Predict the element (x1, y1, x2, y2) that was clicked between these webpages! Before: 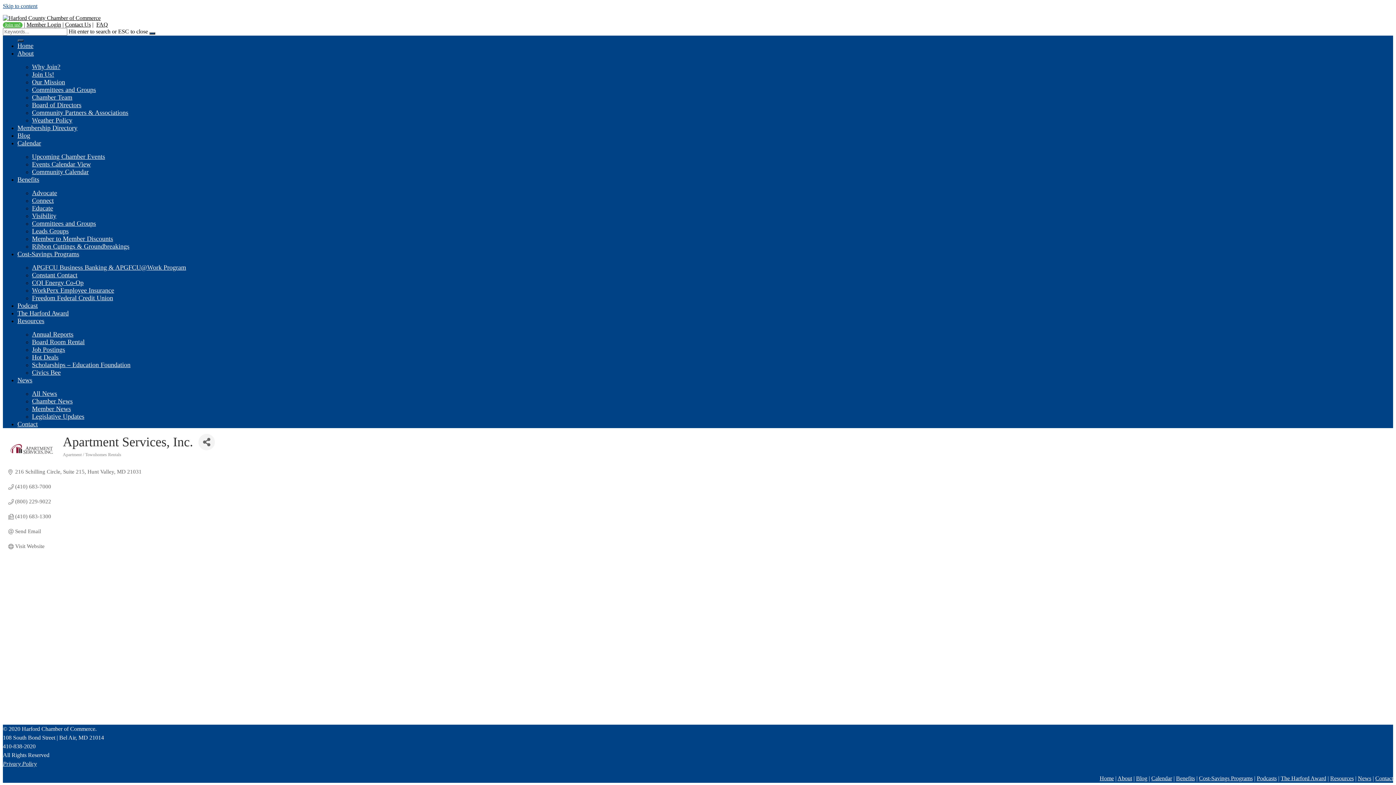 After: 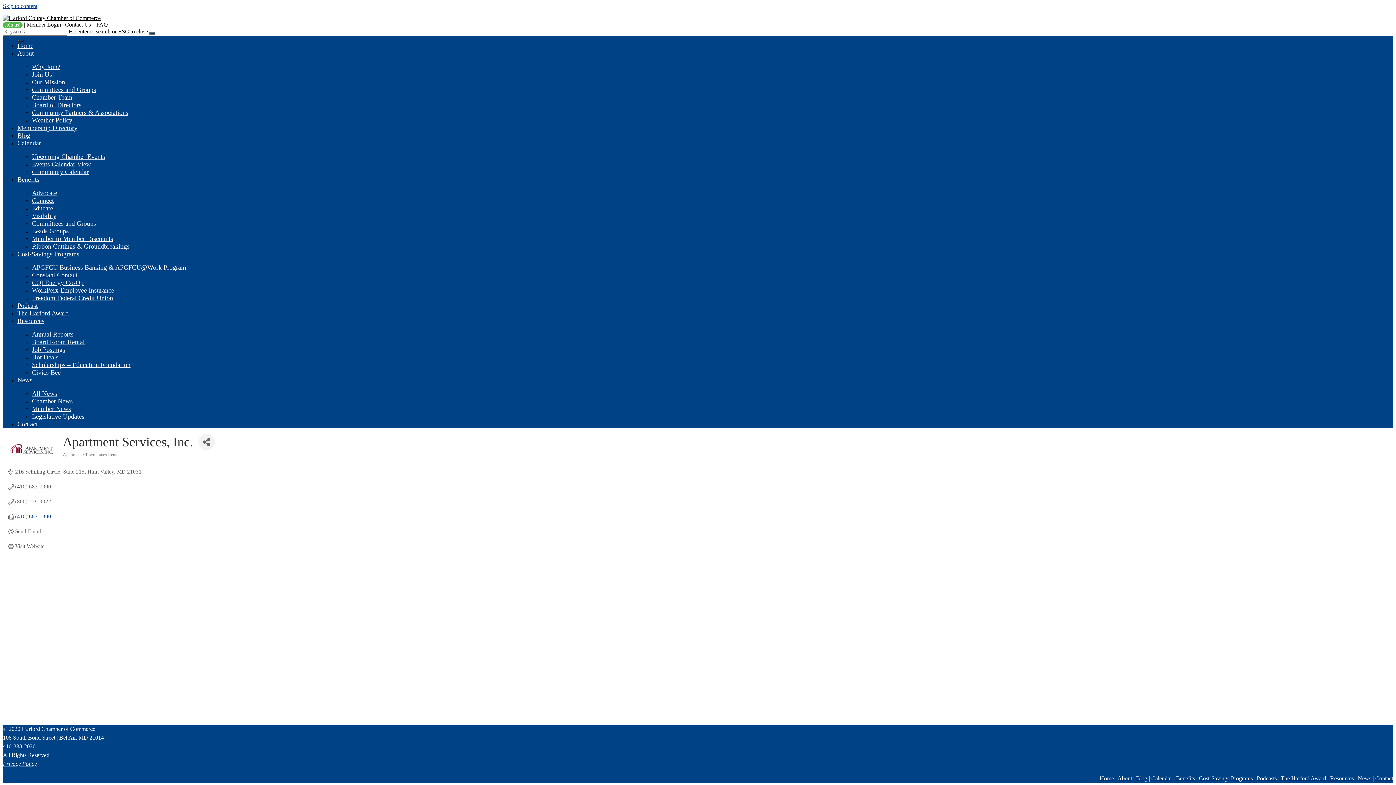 Action: bbox: (15, 513, 51, 520) label: (410) 683-1300